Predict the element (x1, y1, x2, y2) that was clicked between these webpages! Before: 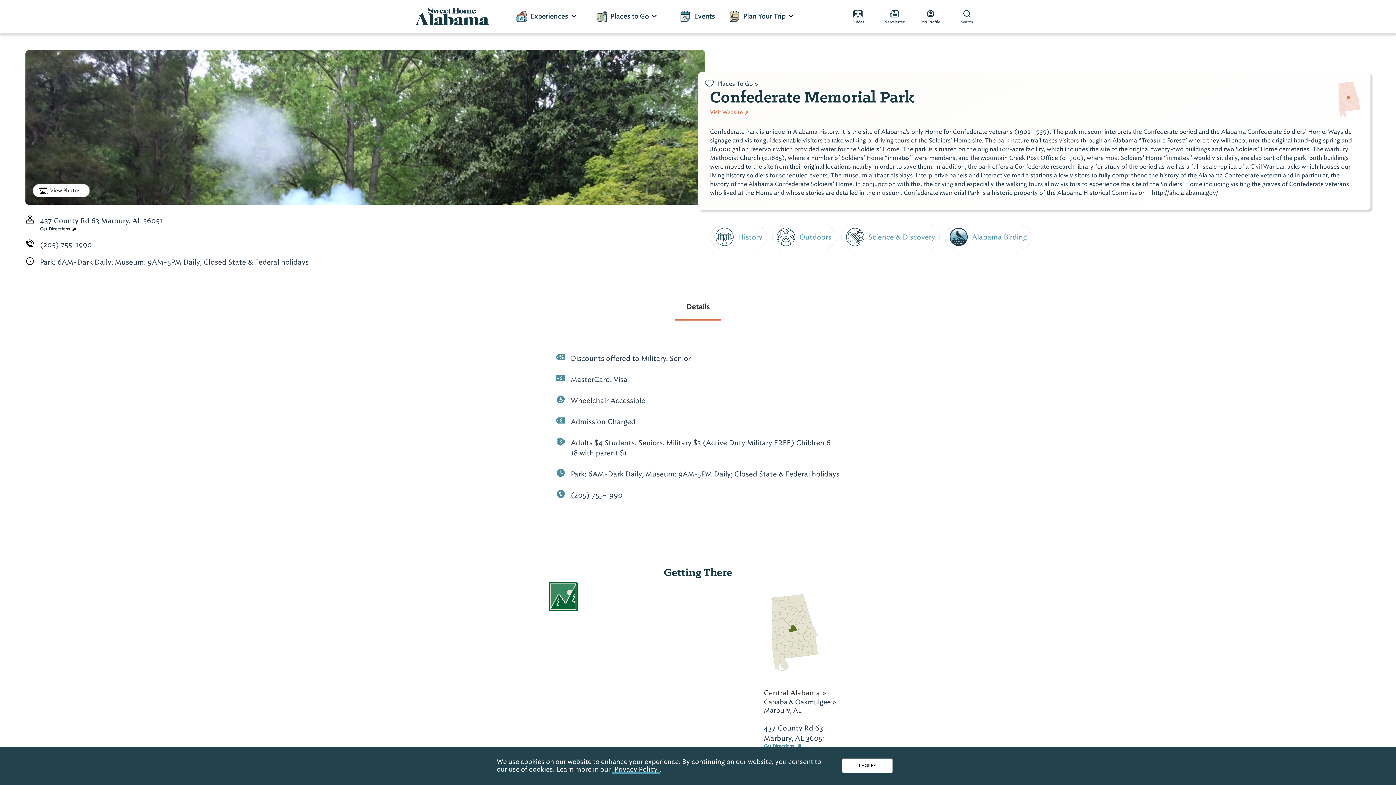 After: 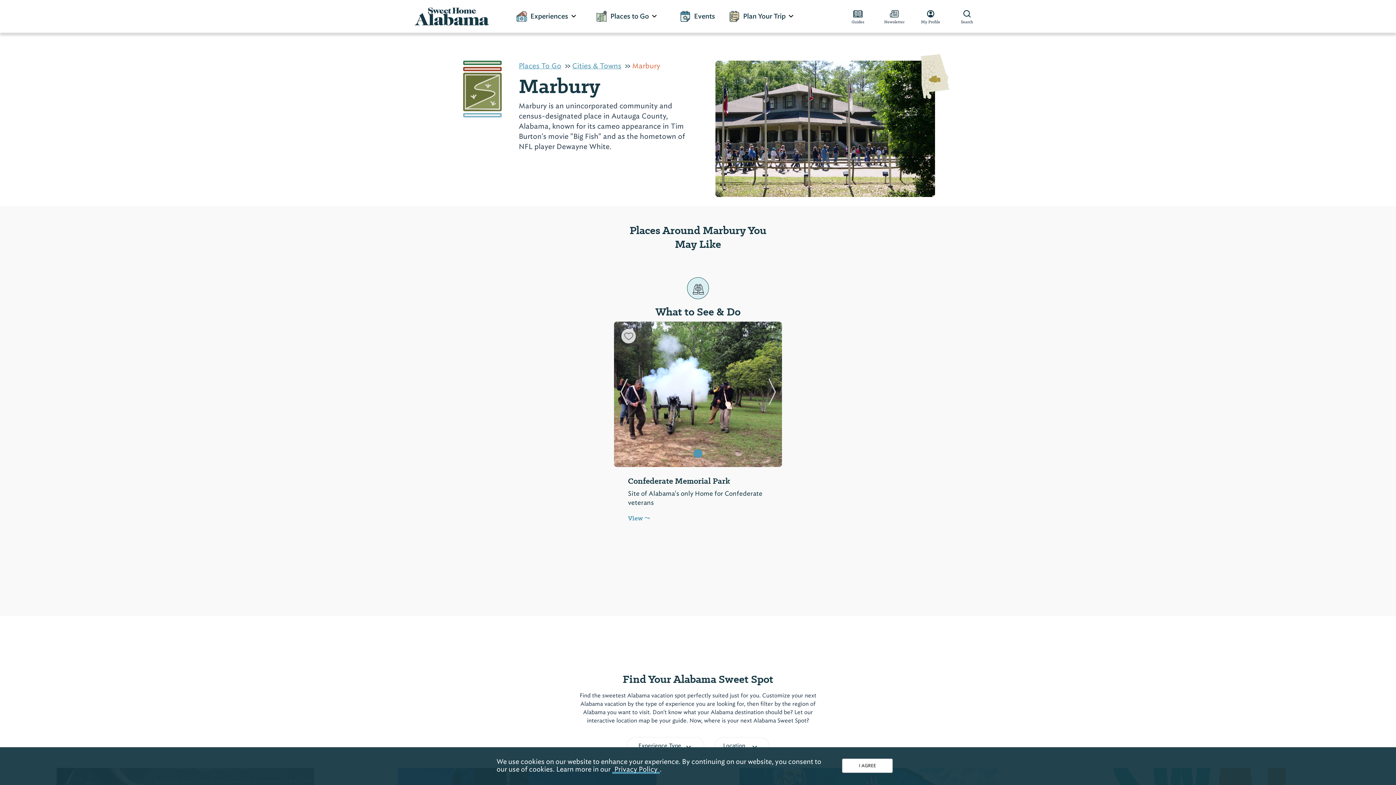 Action: bbox: (764, 706, 836, 714) label: Marbury, AL